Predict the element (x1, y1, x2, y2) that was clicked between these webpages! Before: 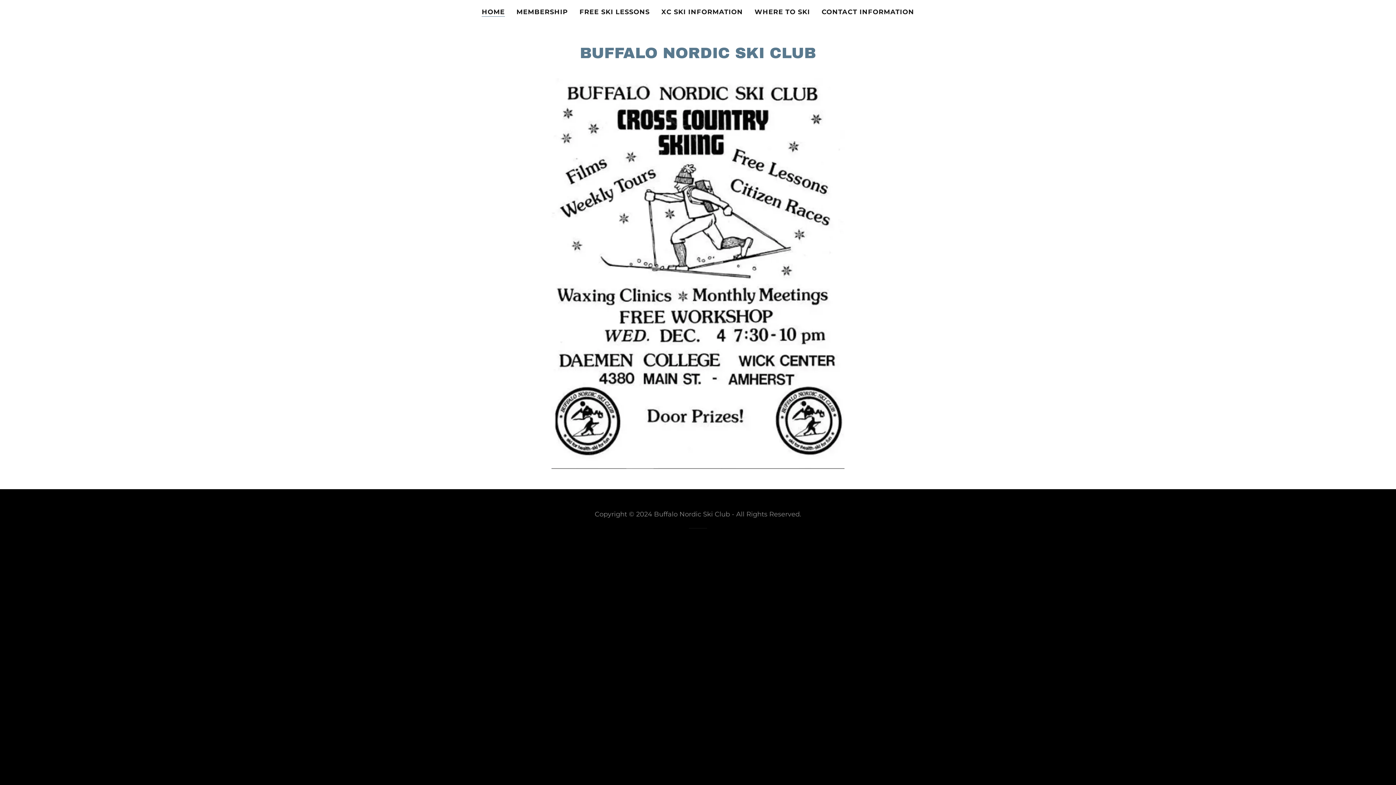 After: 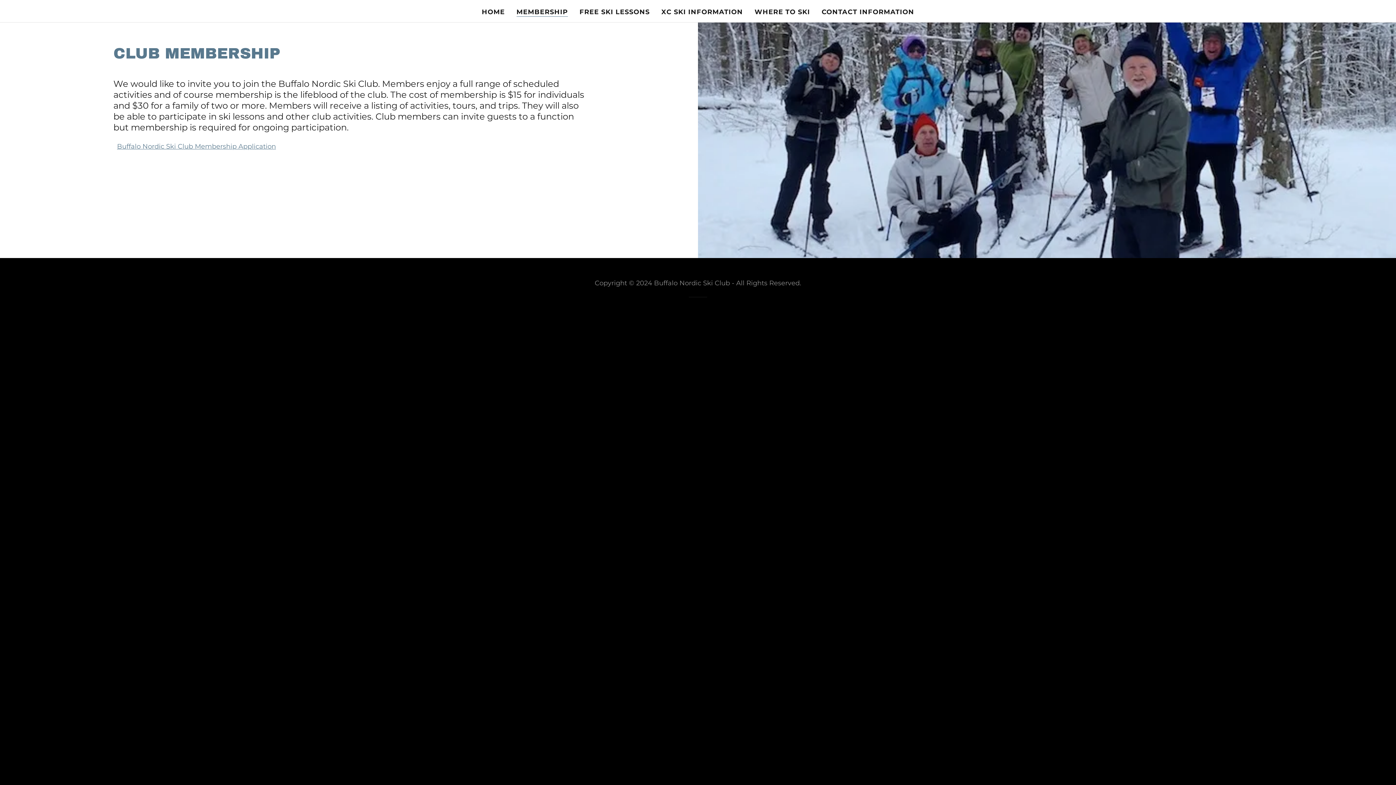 Action: bbox: (514, 5, 570, 18) label: MEMBERSHIP